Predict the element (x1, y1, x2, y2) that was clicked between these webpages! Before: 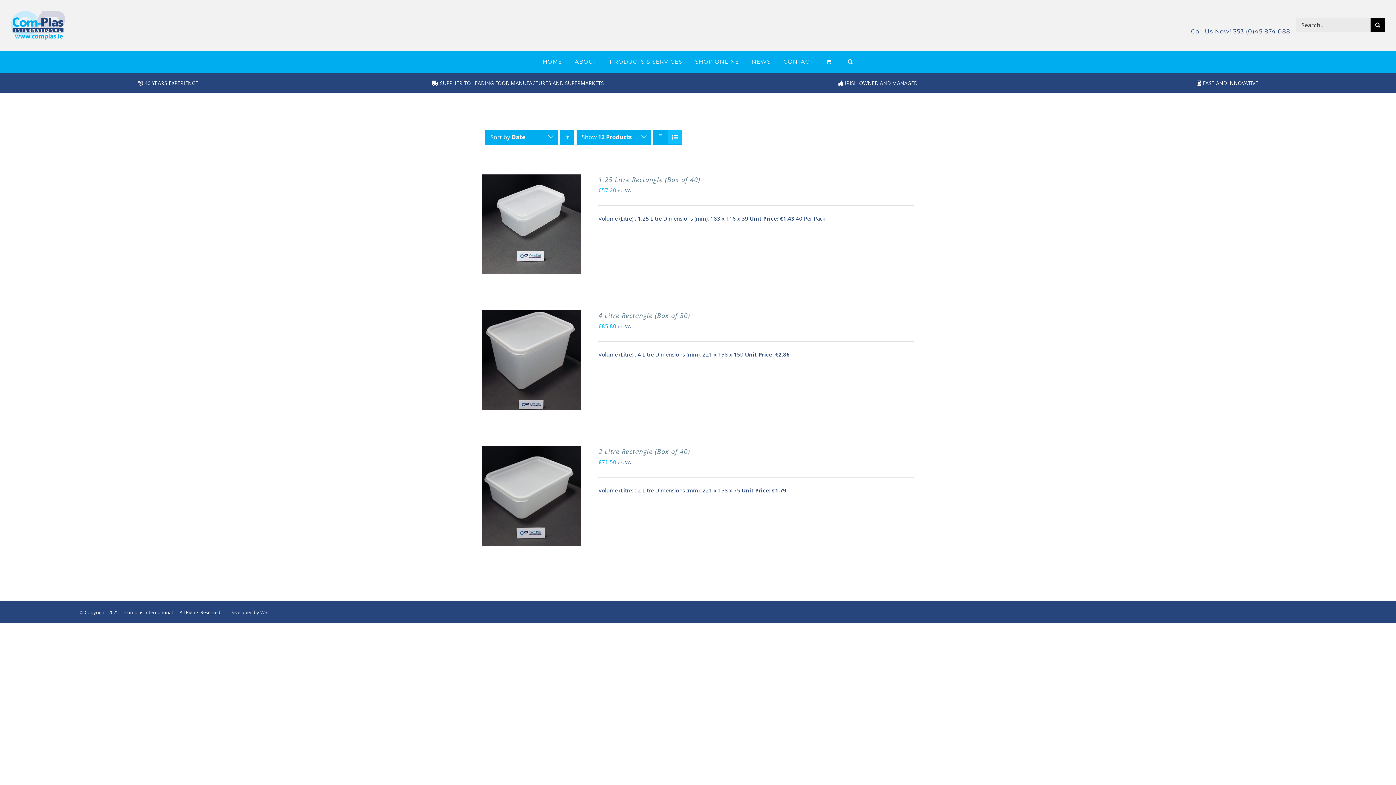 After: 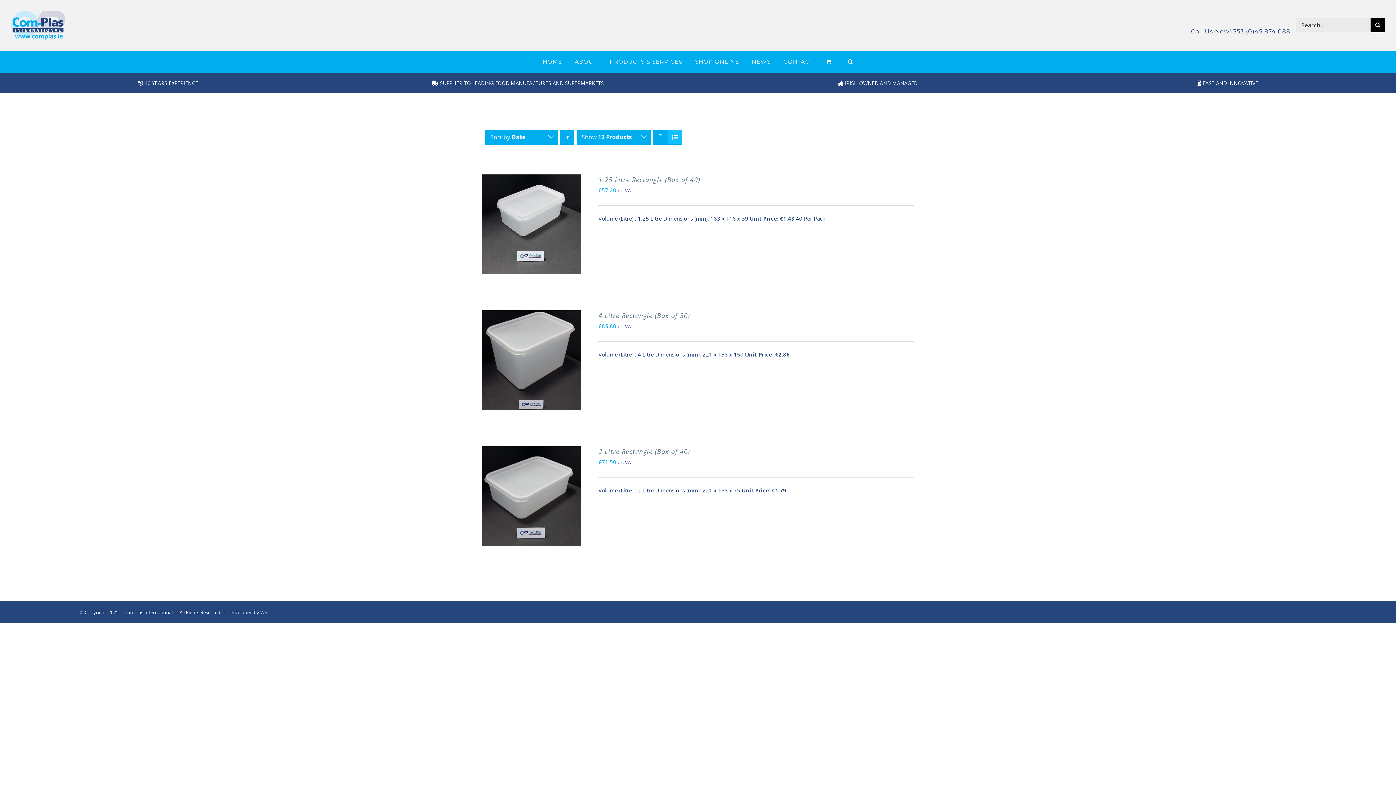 Action: label: Call Us Now! 353 (0)45 874 088 bbox: (1191, 28, 1290, 35)